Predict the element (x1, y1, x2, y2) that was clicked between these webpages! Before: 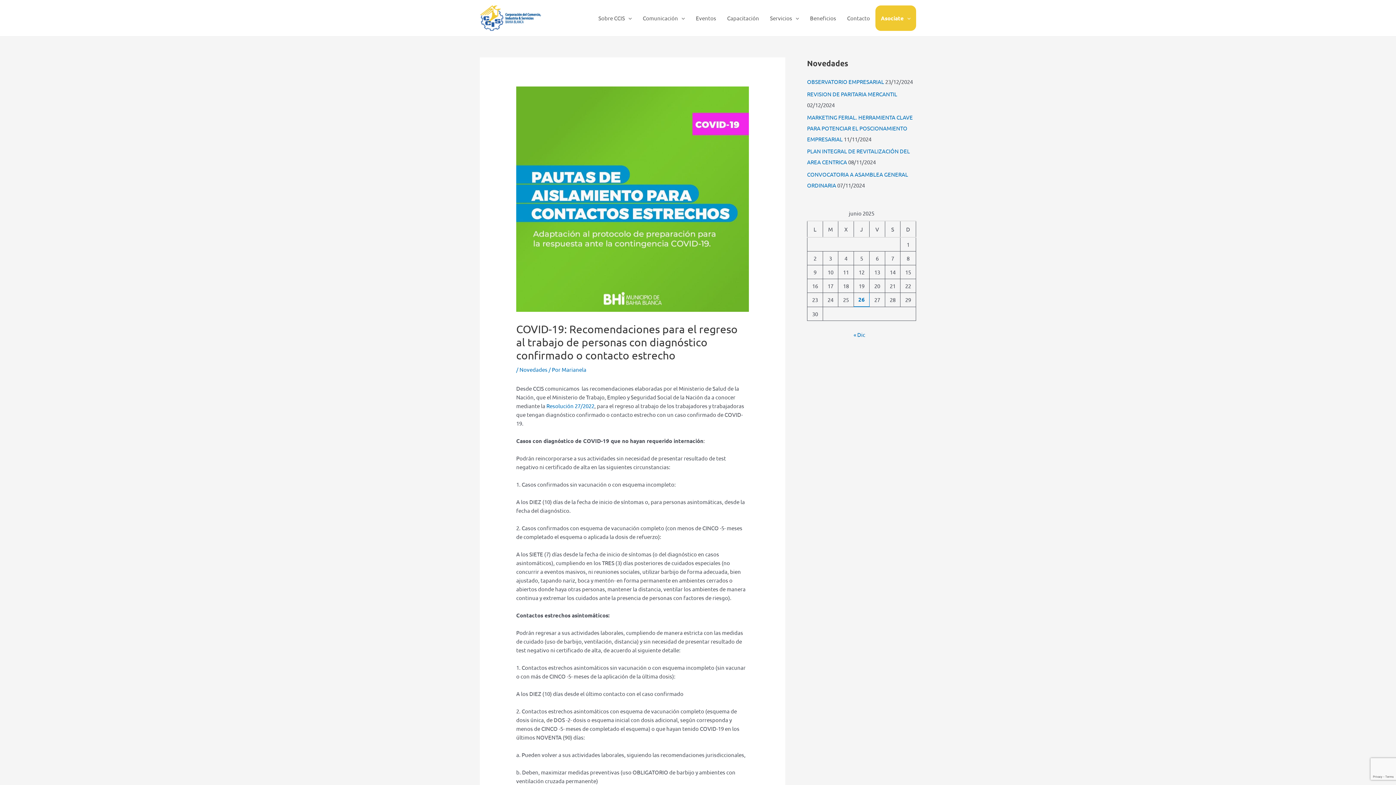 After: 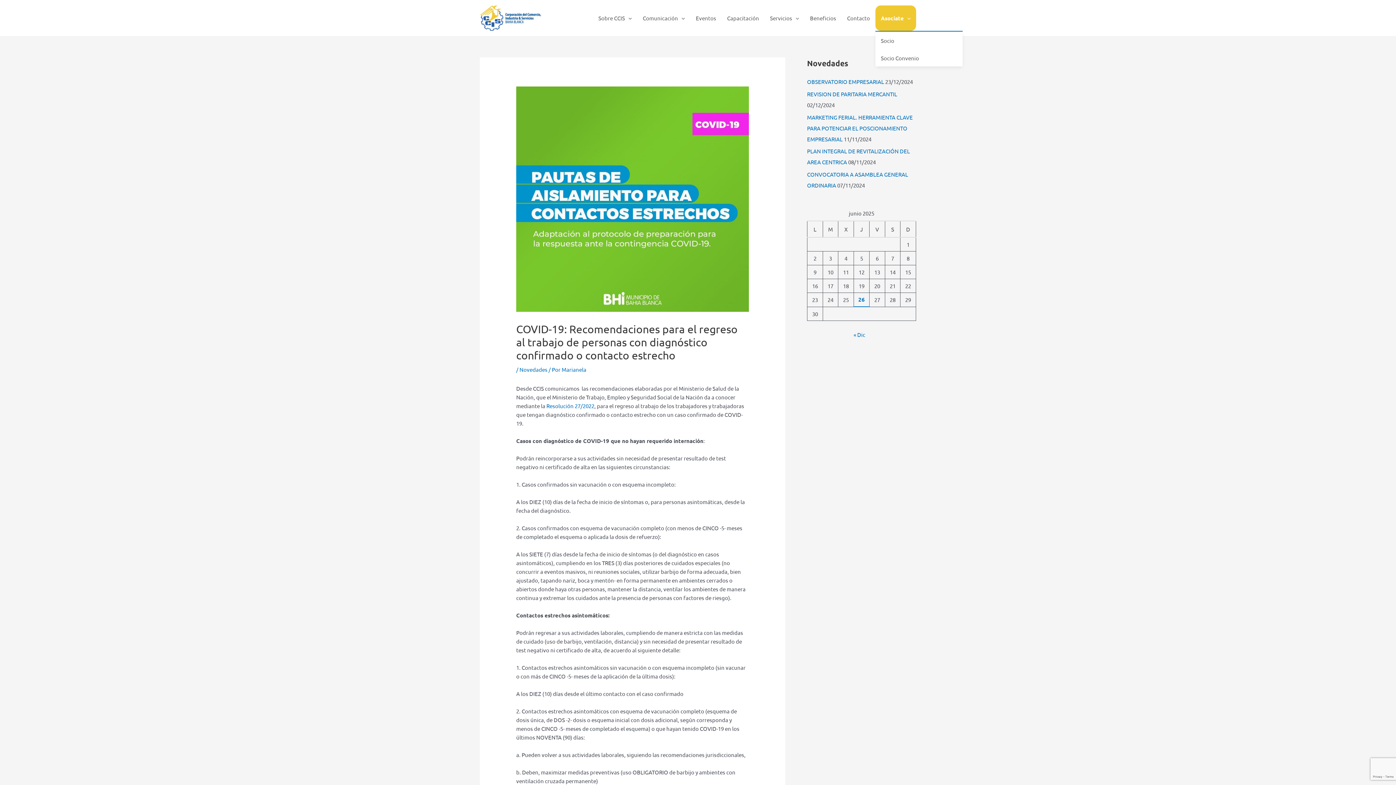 Action: label: Asociate bbox: (875, 5, 916, 30)